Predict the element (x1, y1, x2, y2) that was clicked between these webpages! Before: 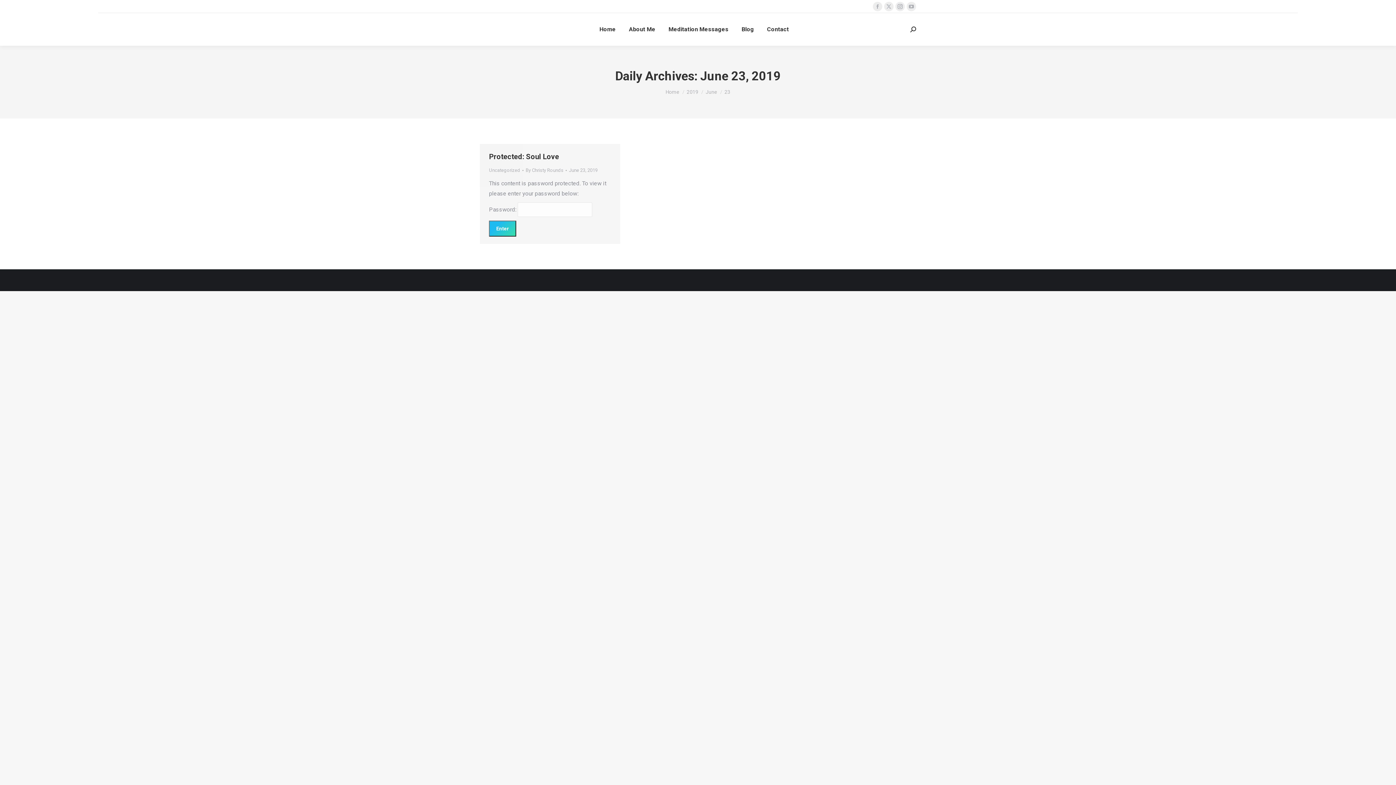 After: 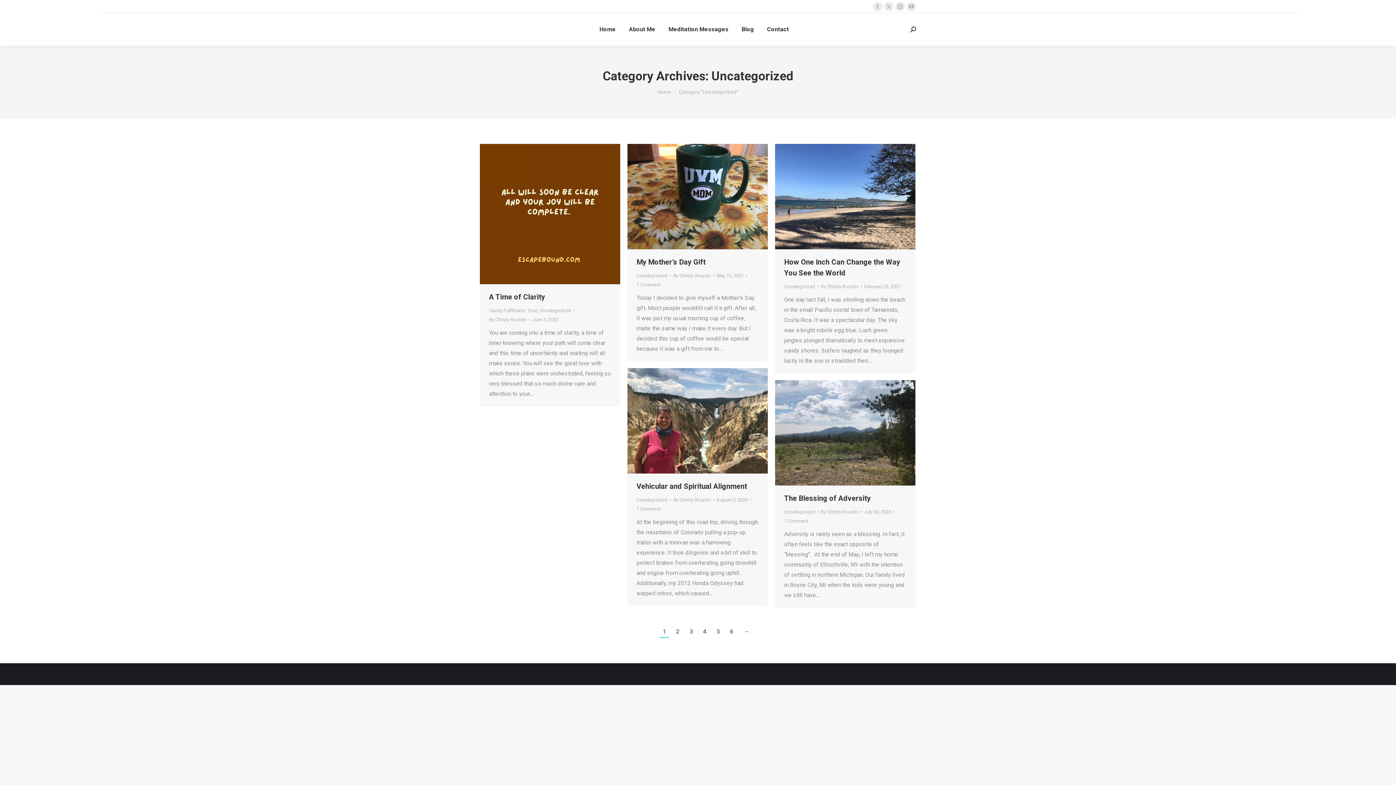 Action: label: Uncategorized bbox: (489, 167, 520, 173)